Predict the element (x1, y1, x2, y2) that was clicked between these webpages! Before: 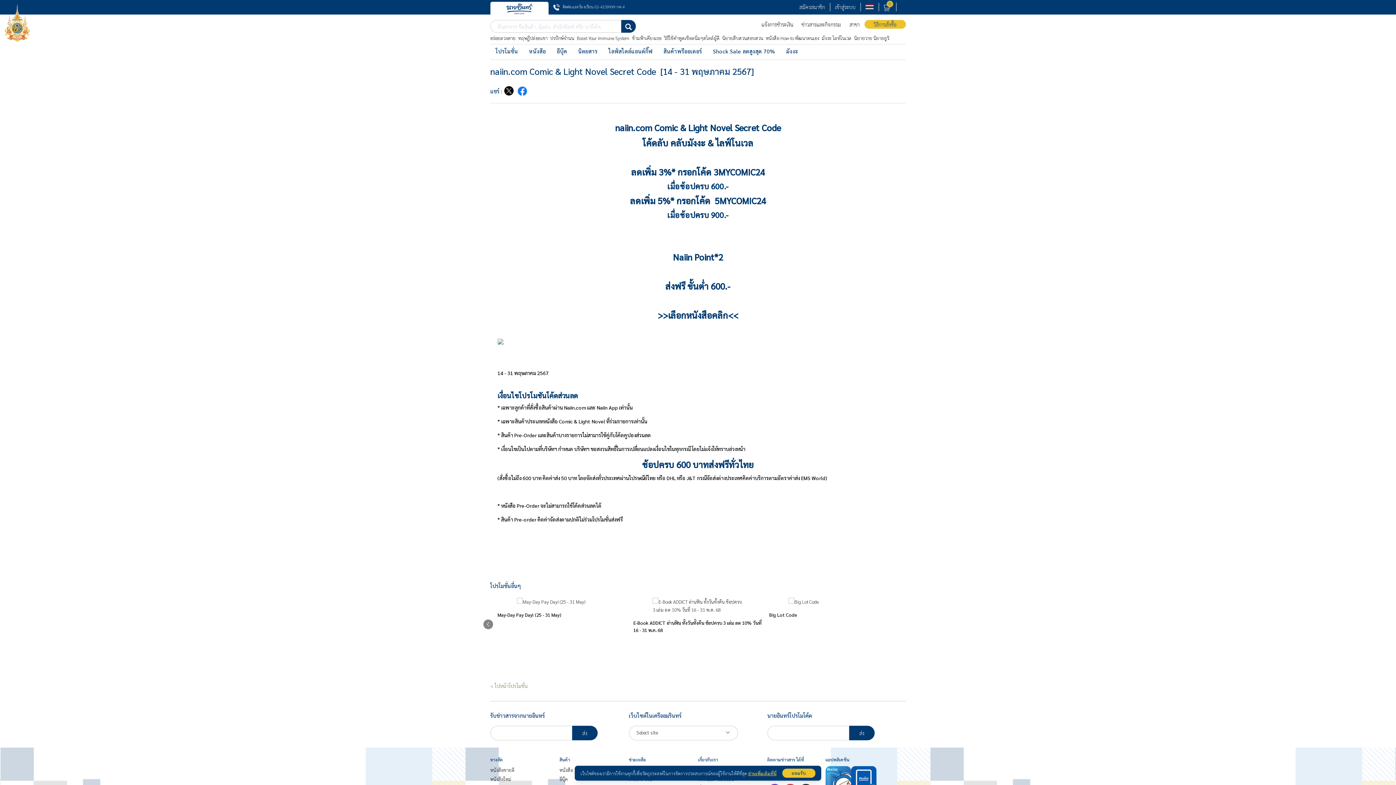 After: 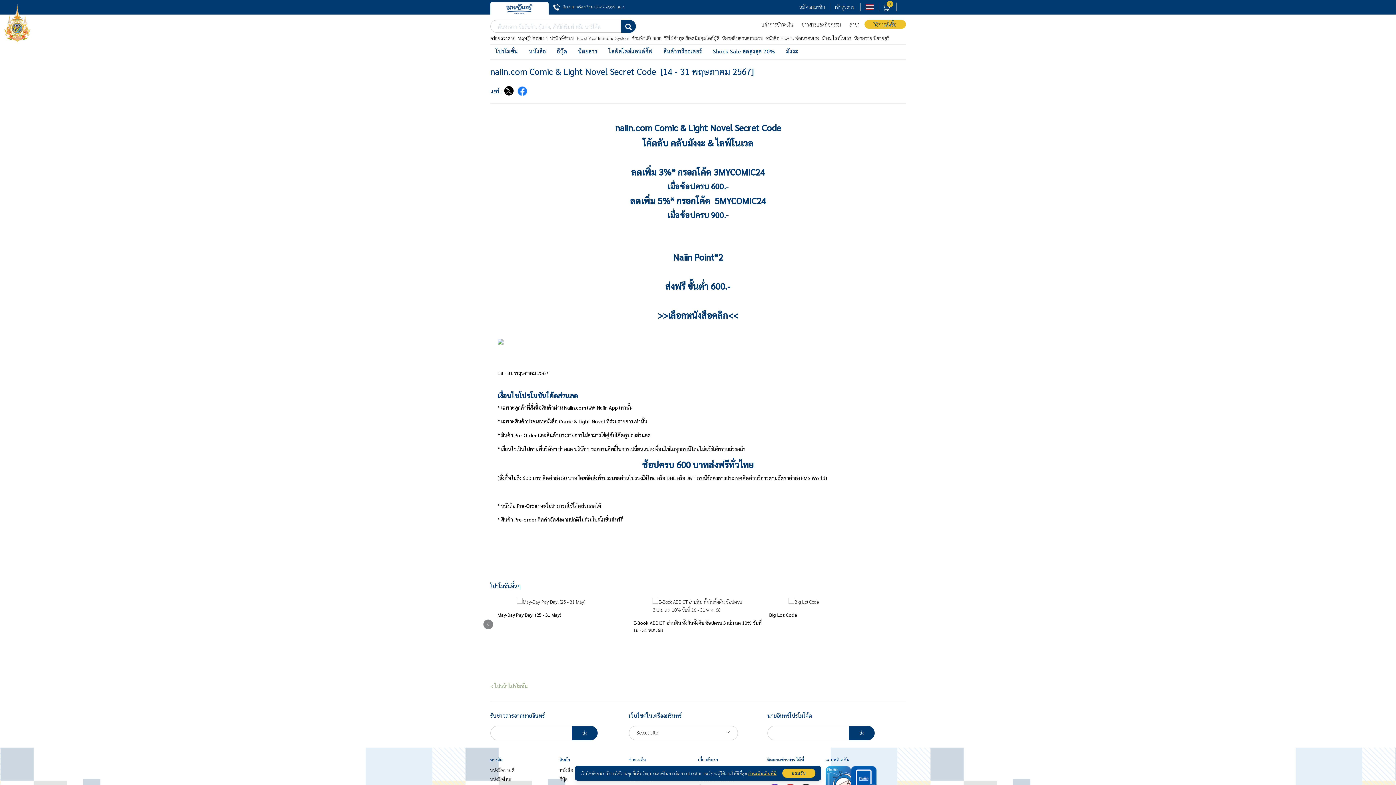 Action: bbox: (632, 35, 661, 41) label: ข้ามฟ้าเคียงเธอ